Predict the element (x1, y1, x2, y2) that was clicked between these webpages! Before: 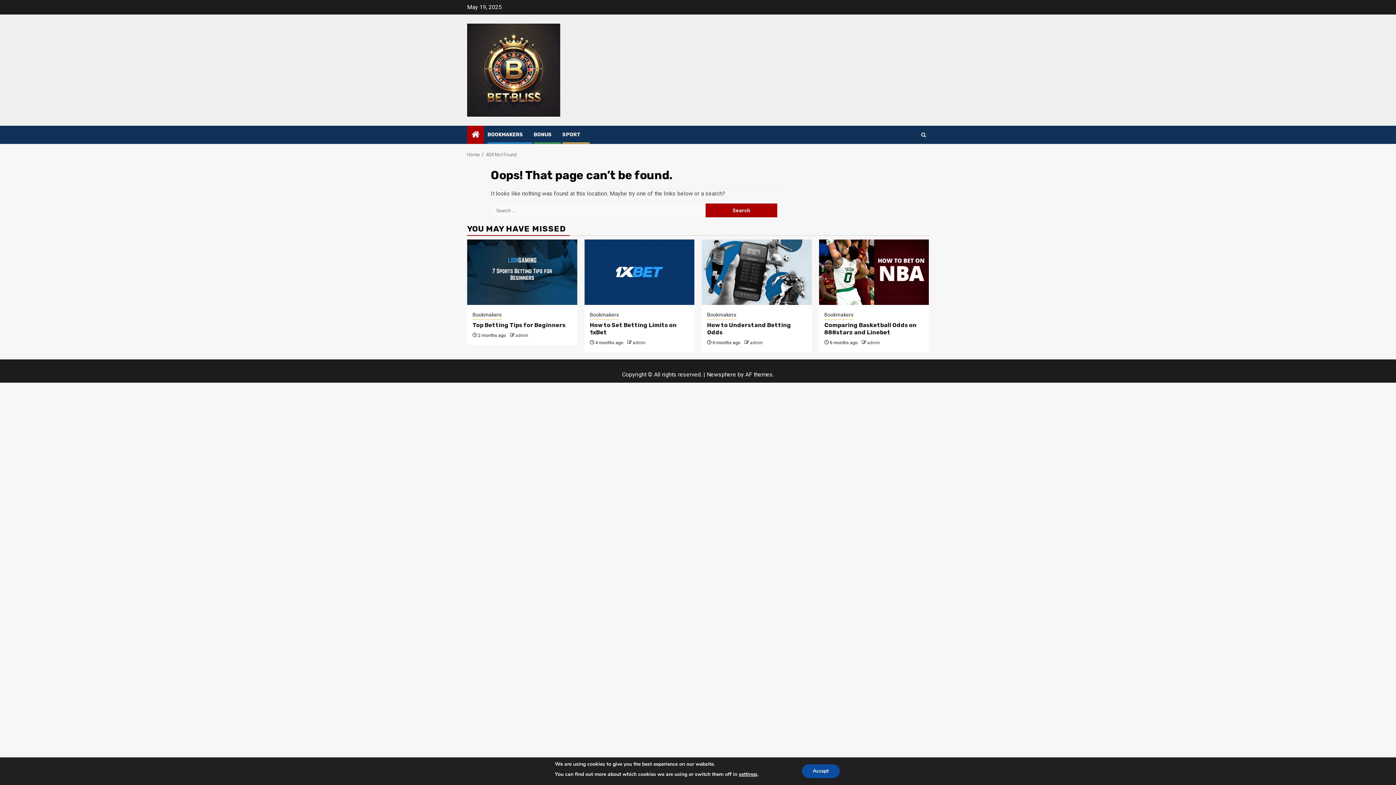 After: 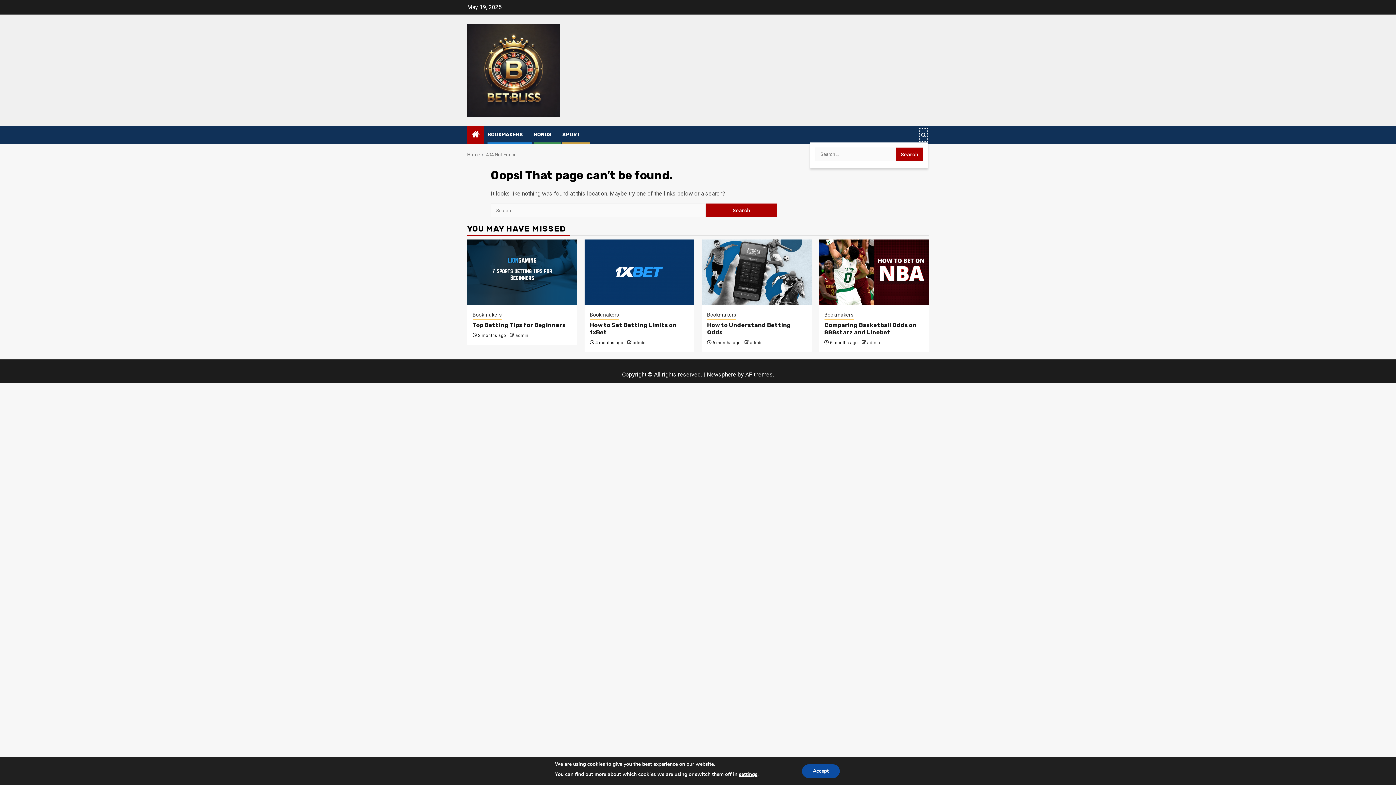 Action: bbox: (919, 127, 928, 142)